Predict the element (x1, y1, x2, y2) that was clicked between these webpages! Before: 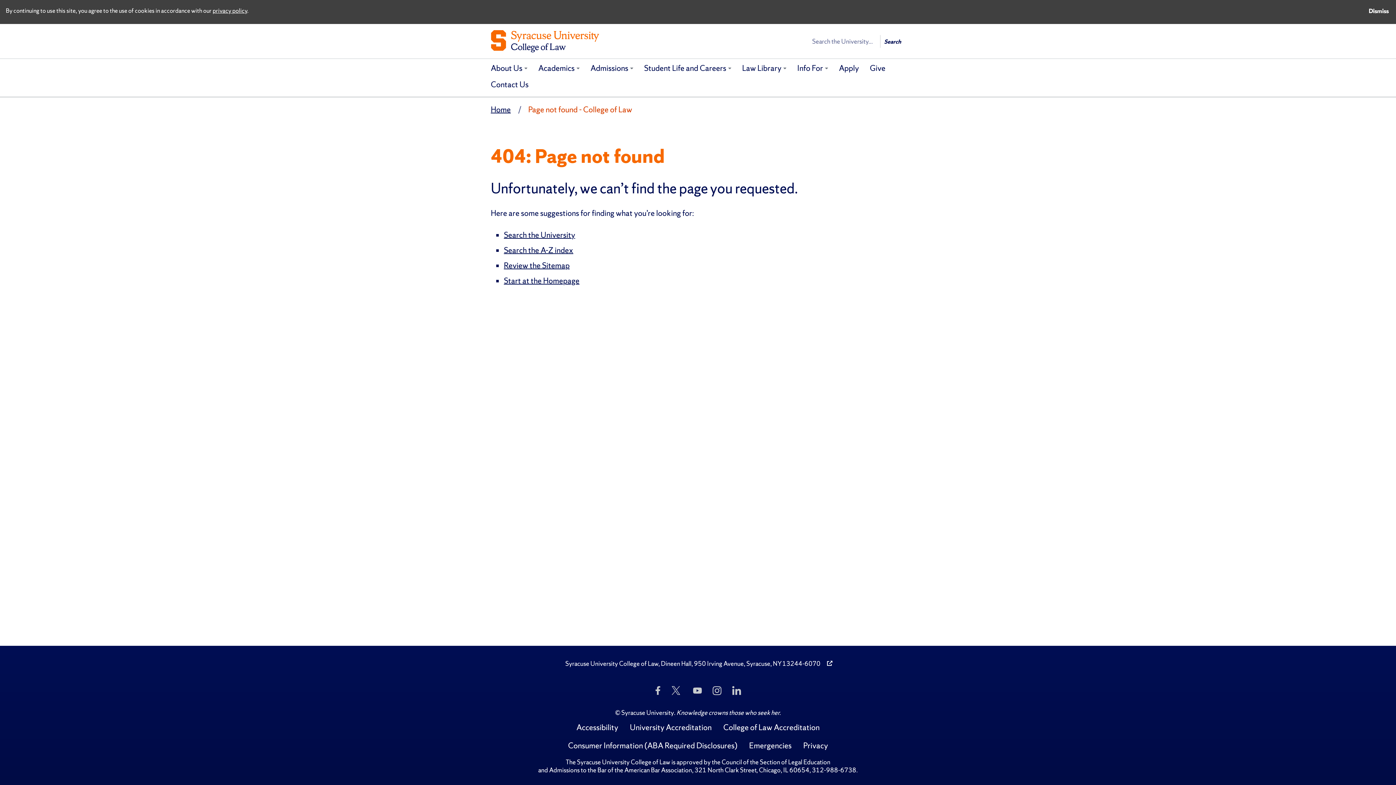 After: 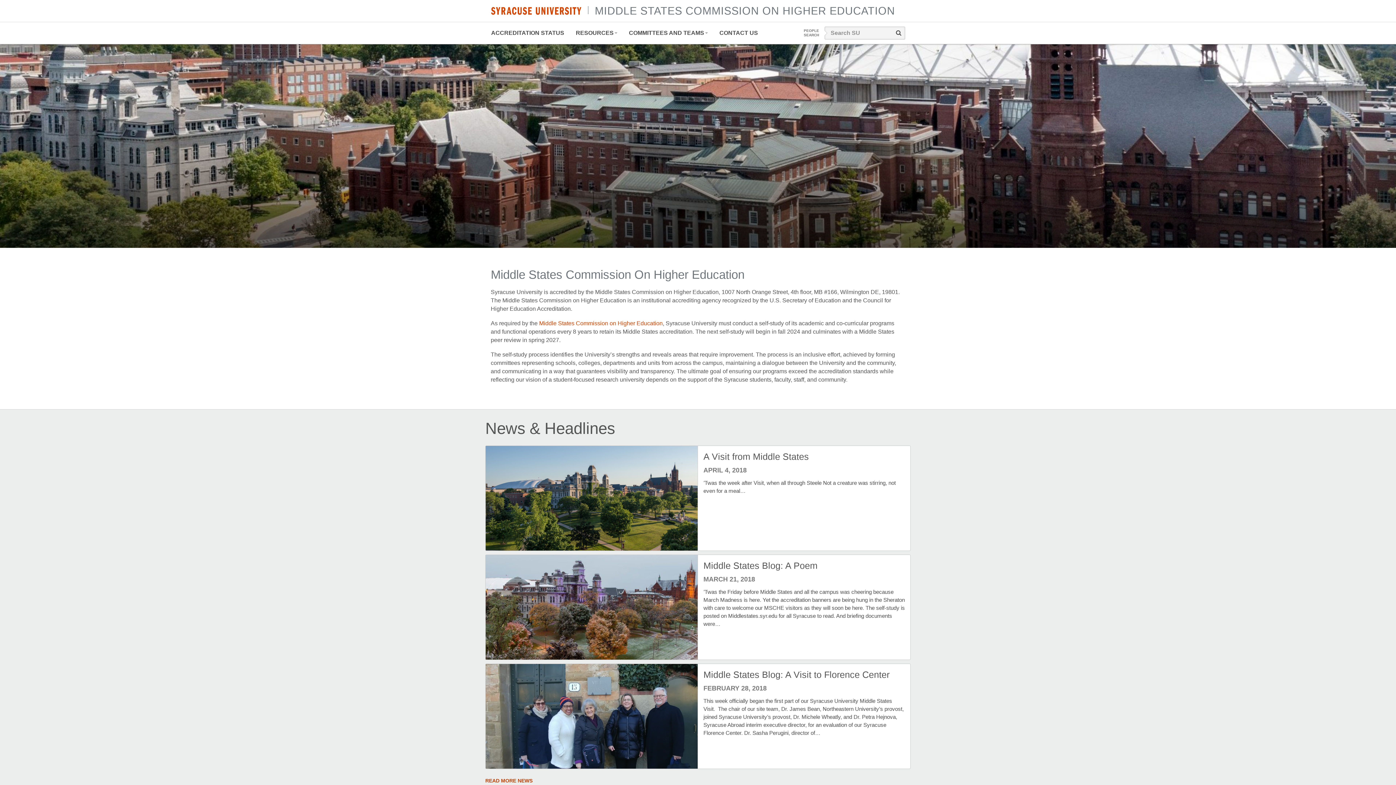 Action: label: University Accreditation bbox: (627, 720, 714, 735)